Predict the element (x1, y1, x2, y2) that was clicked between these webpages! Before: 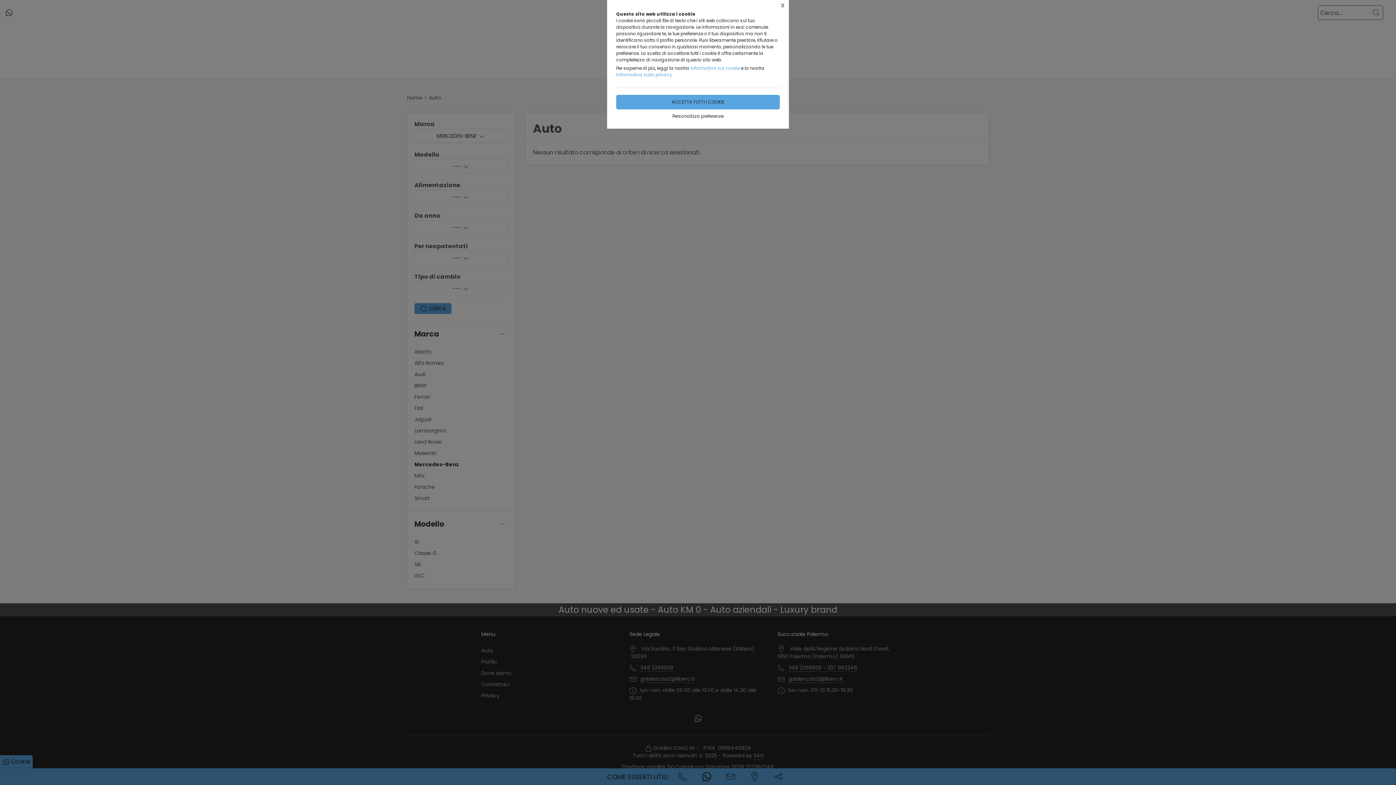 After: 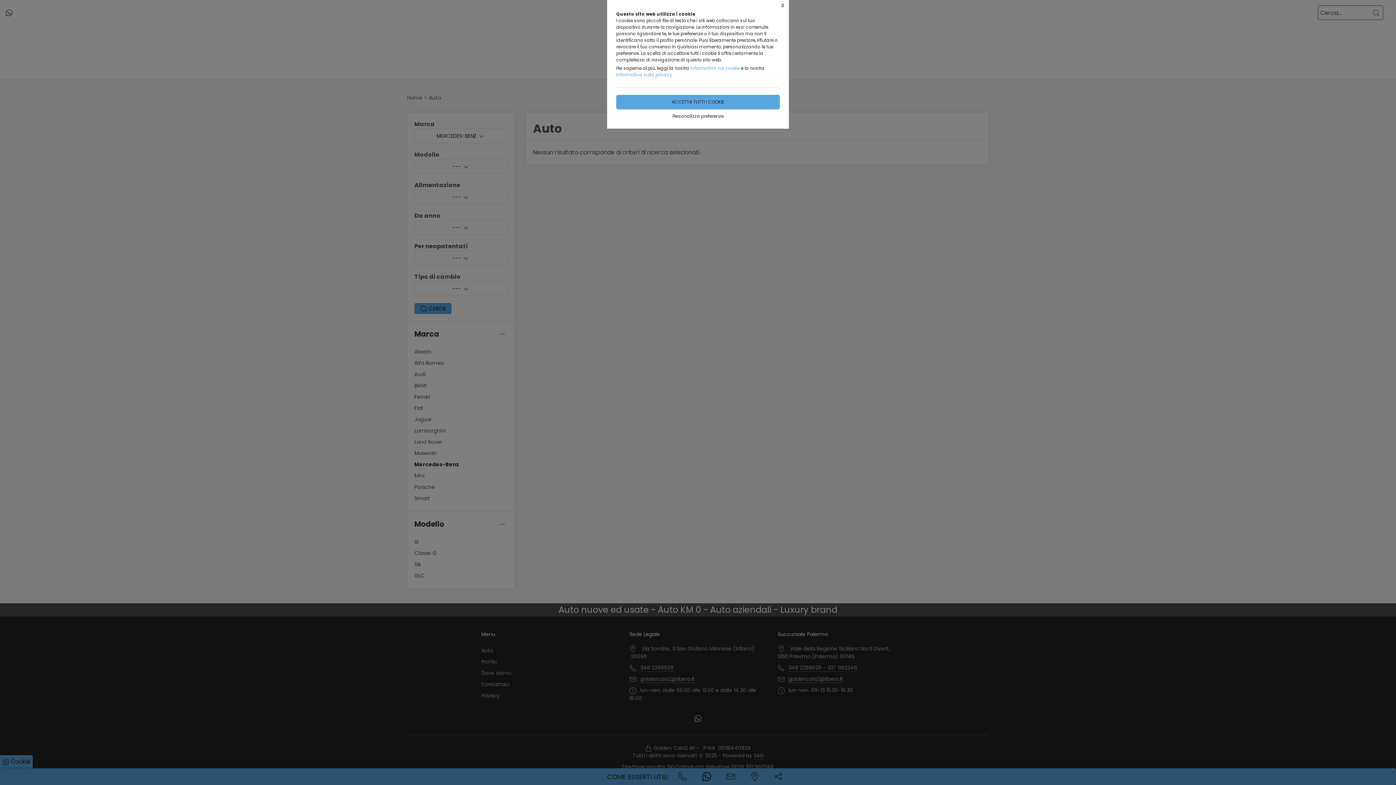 Action: bbox: (690, 65, 740, 71) label: Informativa sui cookie